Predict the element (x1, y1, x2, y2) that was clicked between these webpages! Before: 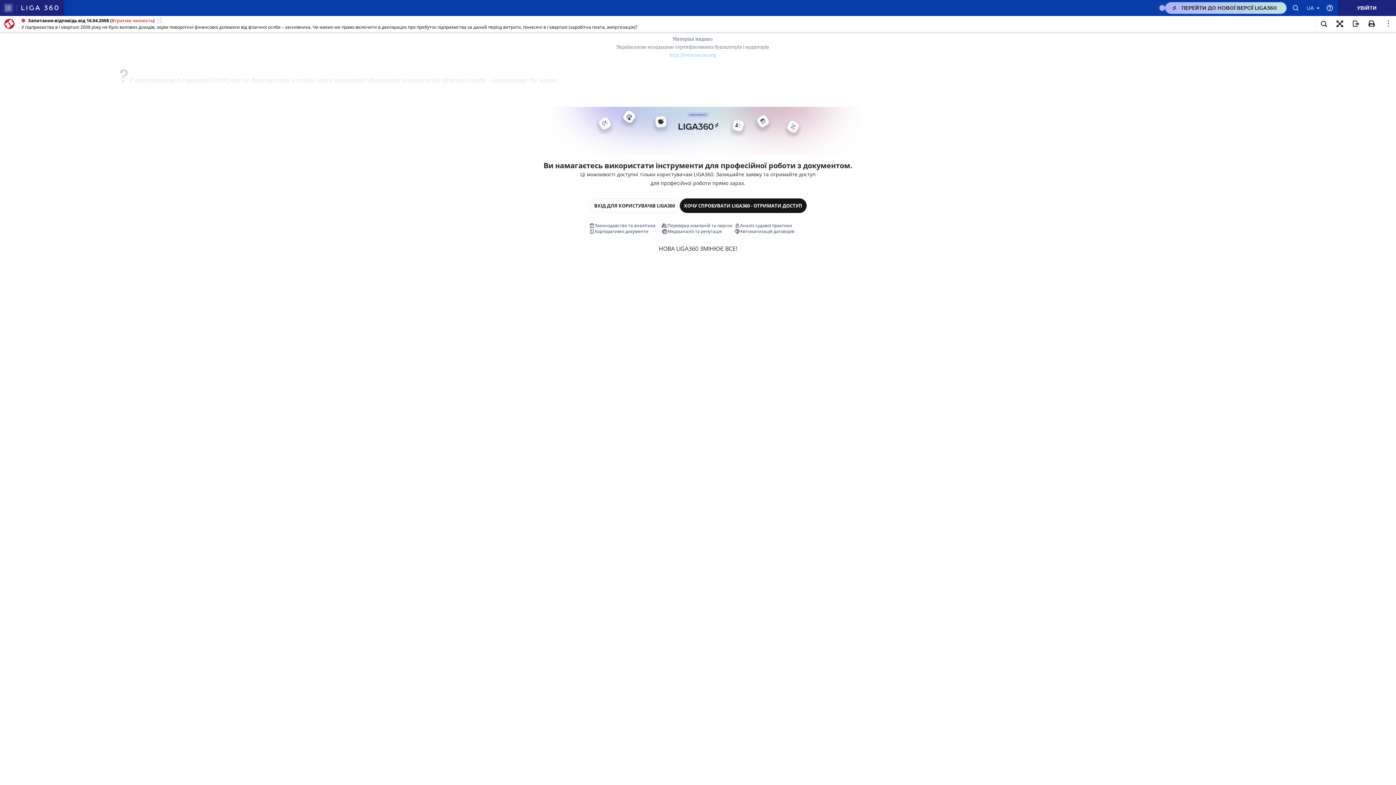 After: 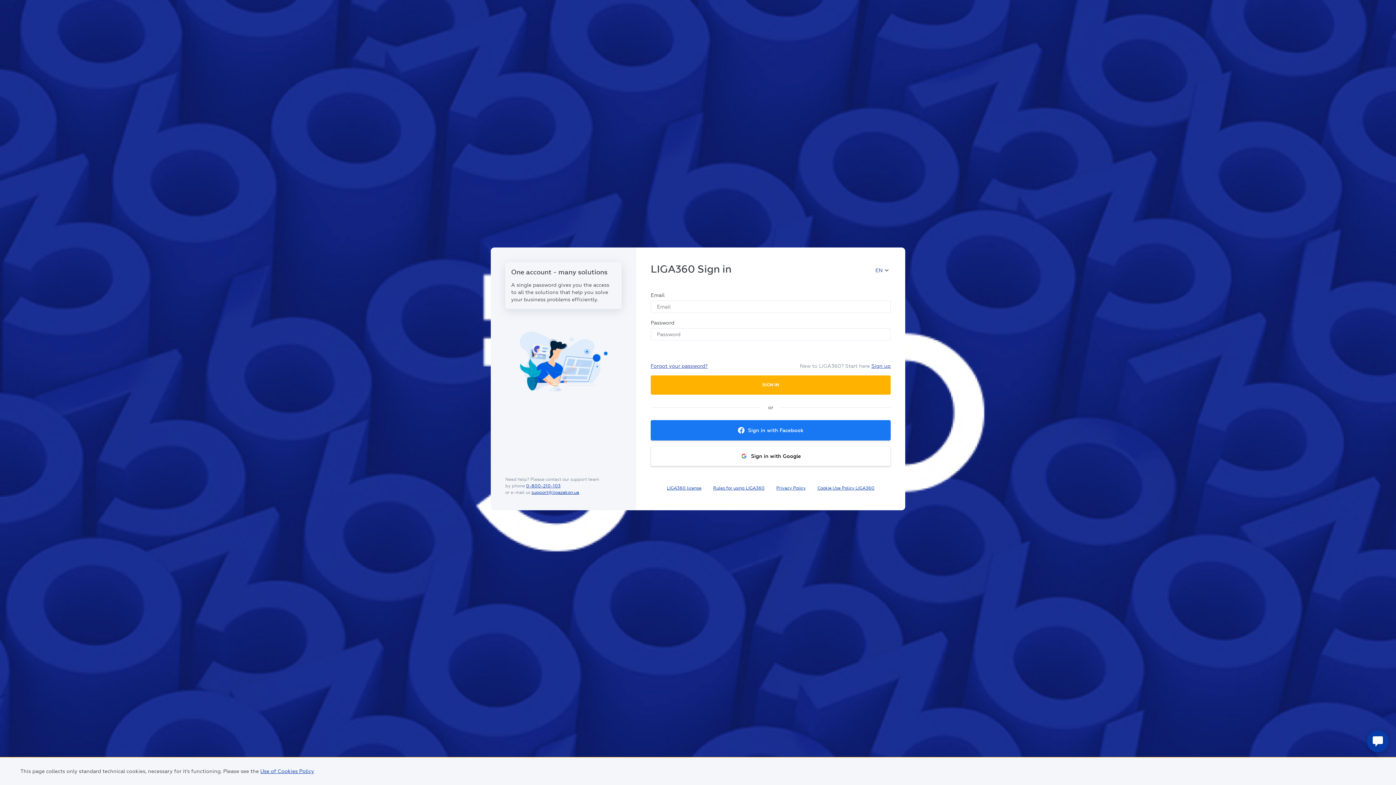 Action: label: УВІЙТИ bbox: (1338, 0, 1396, 16)